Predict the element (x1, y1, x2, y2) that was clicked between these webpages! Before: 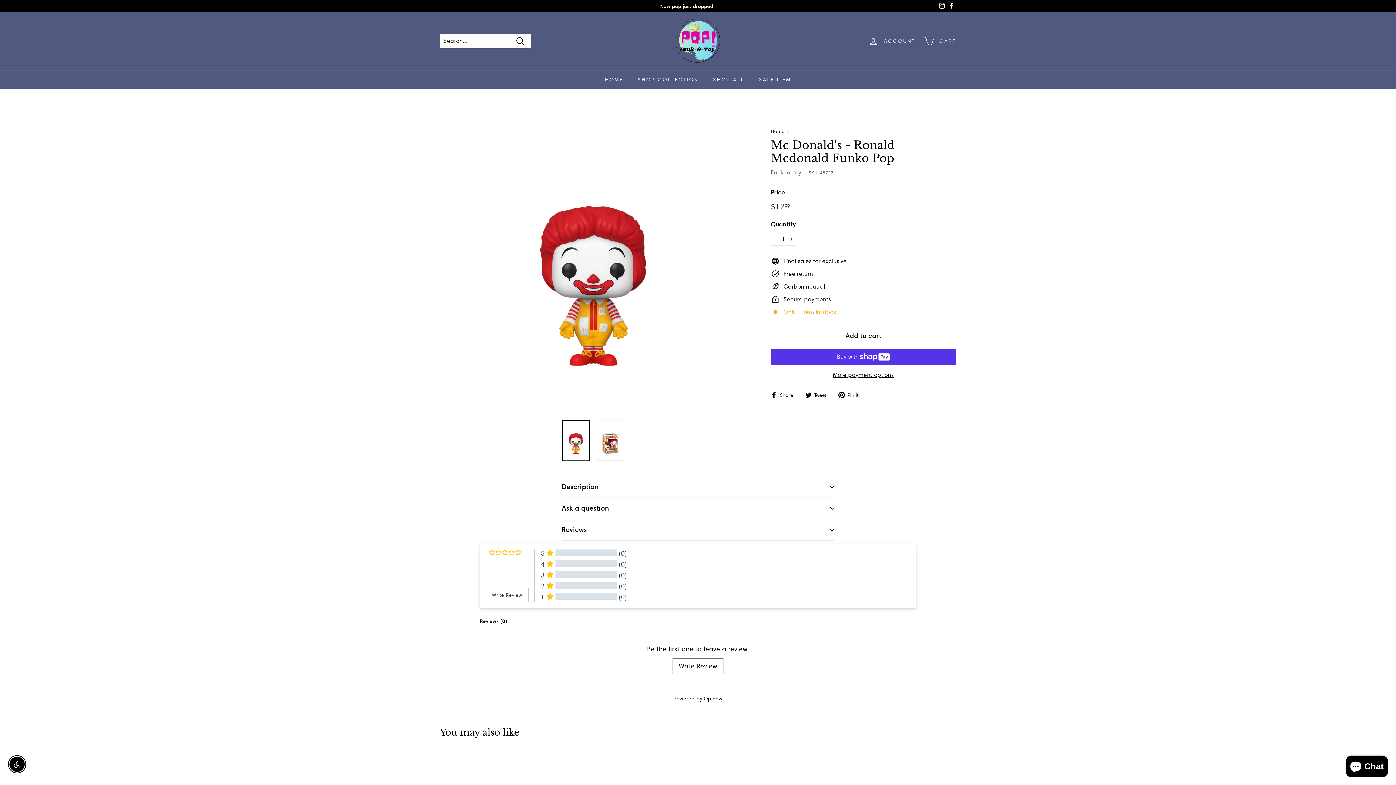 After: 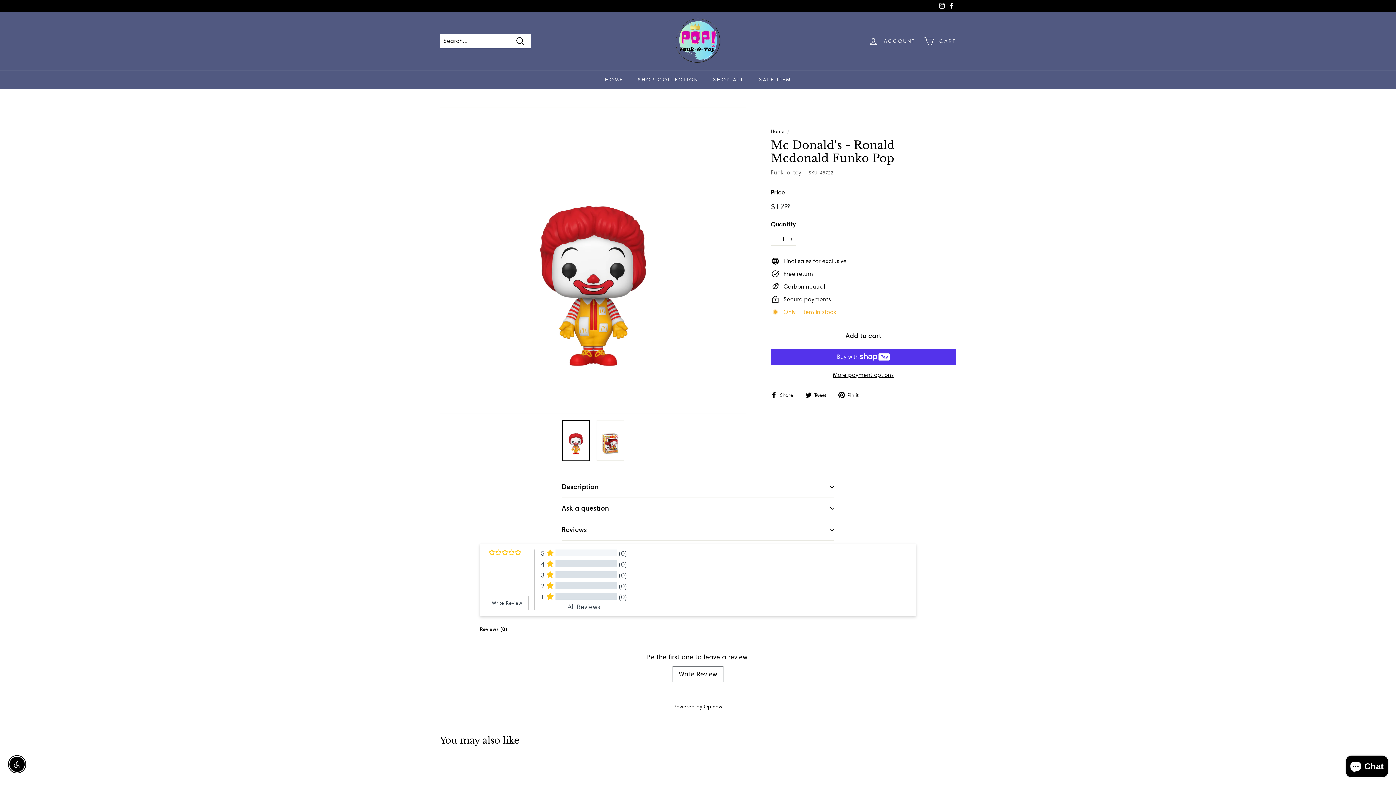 Action: label: Show only 5 star reviews bbox: (540, 549, 627, 560)